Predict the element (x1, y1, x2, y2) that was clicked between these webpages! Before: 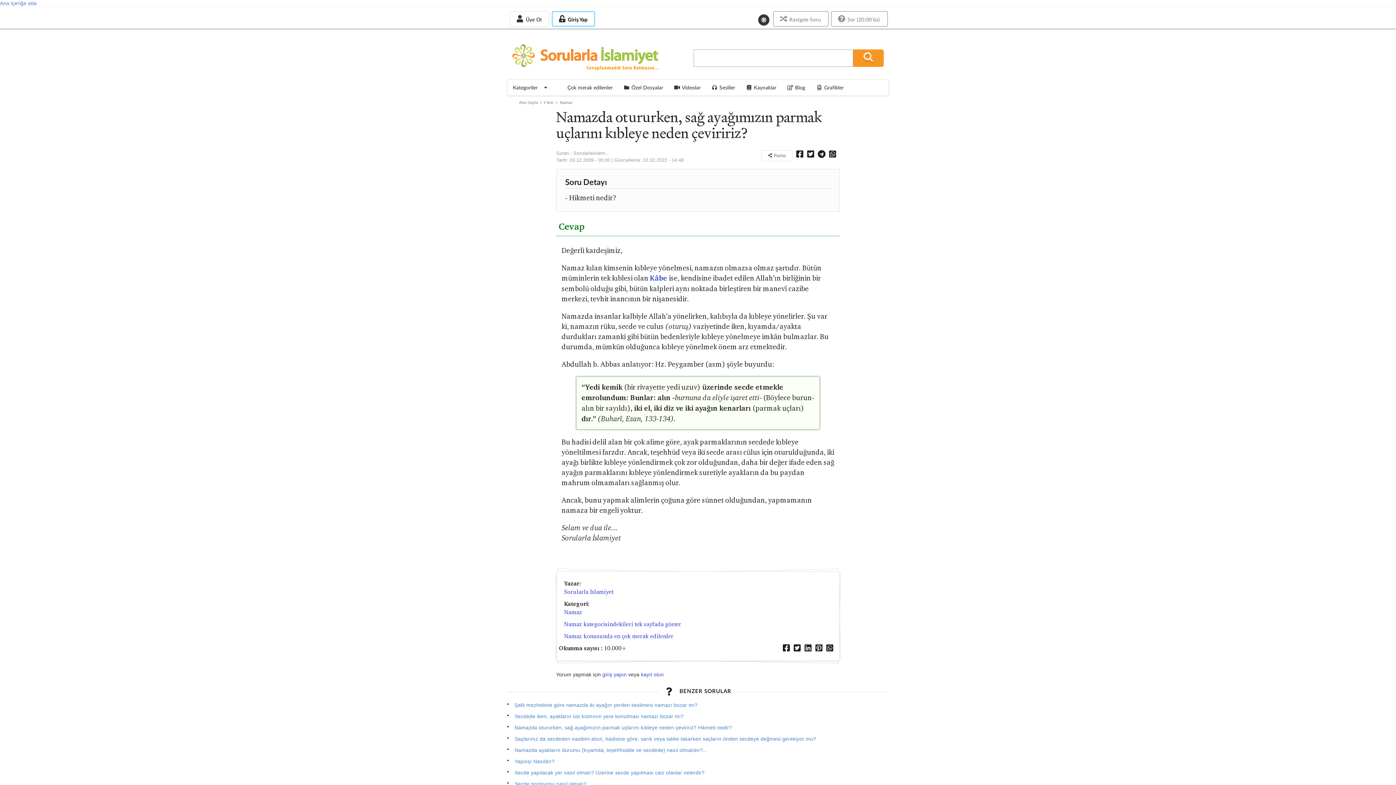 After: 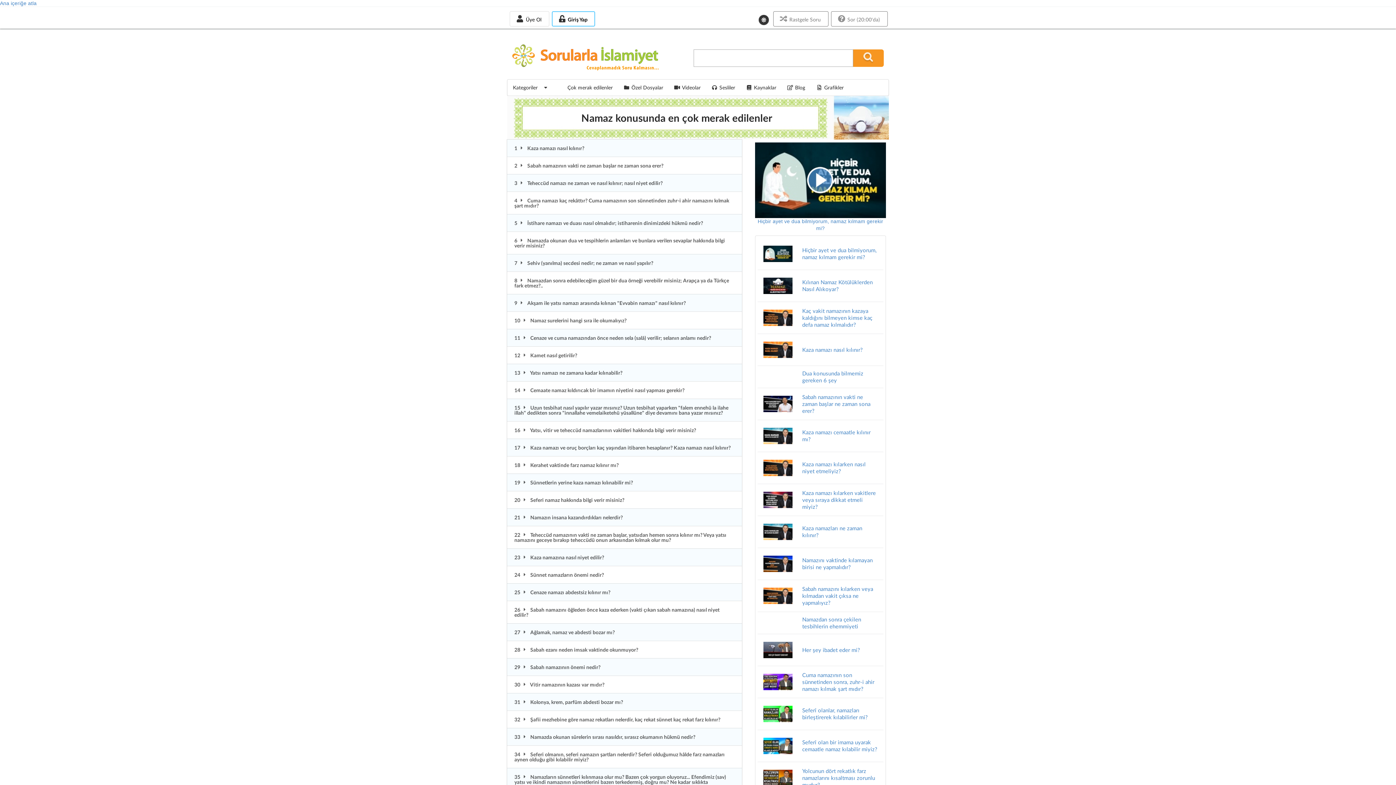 Action: label: Namaz konusunda en çok merak edilenler bbox: (564, 633, 673, 639)